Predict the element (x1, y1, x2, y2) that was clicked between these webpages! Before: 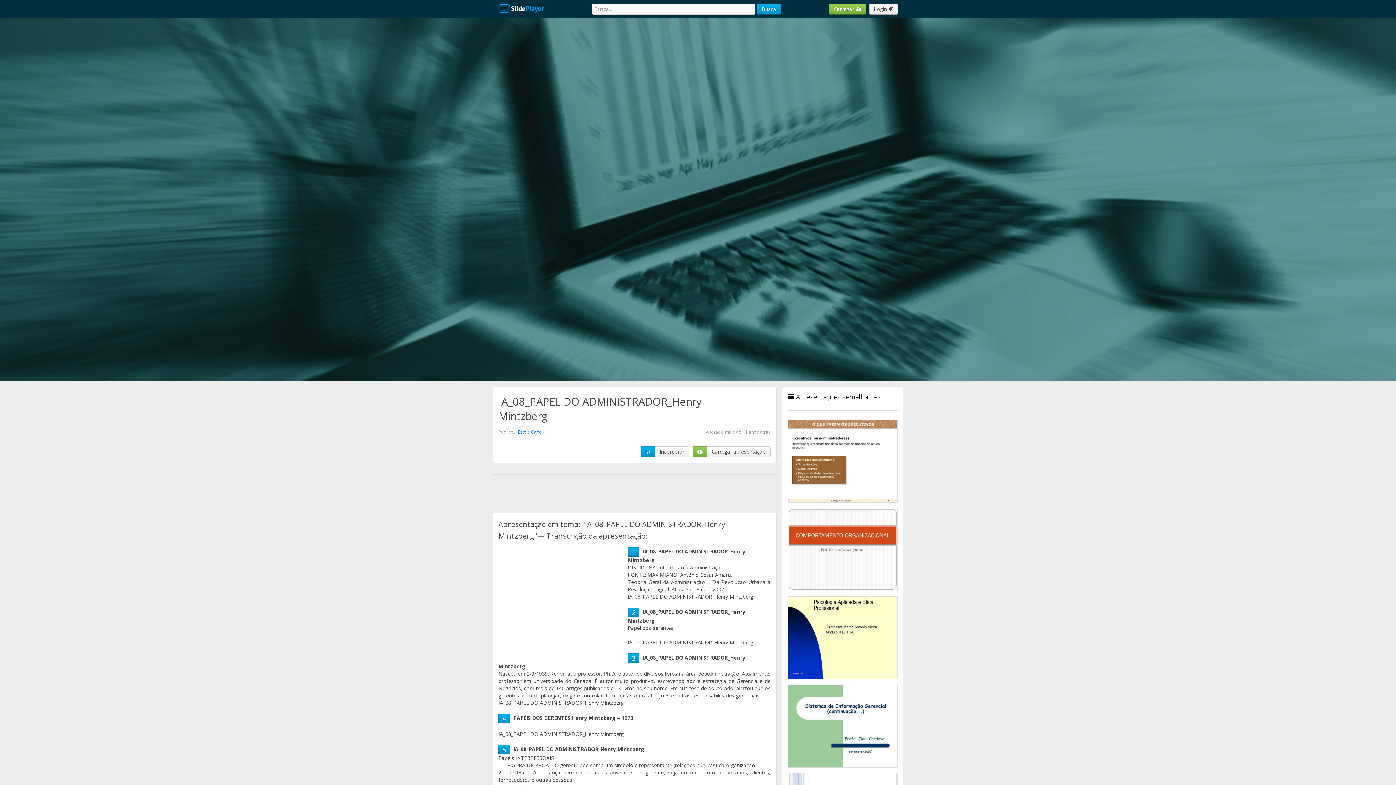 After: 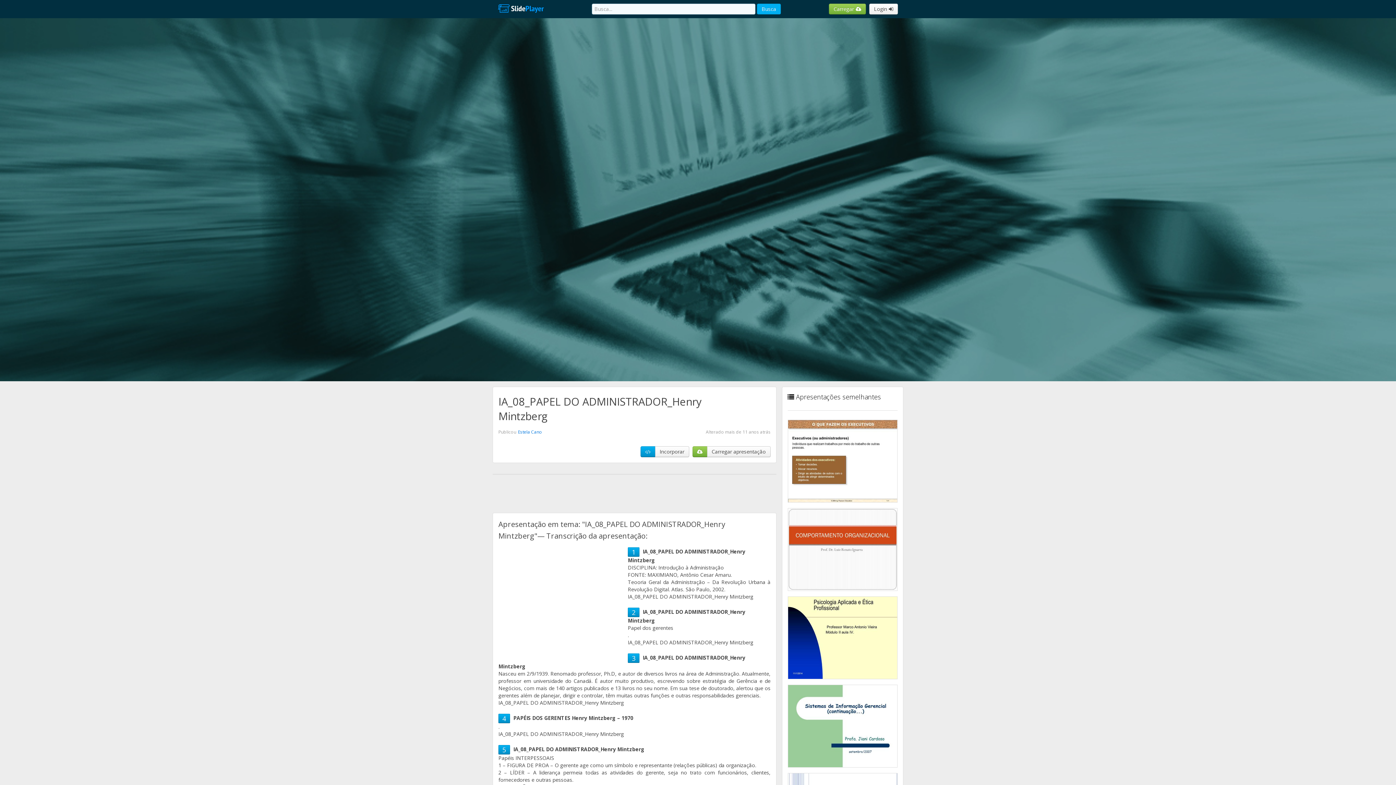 Action: bbox: (757, 3, 781, 14) label: Busca